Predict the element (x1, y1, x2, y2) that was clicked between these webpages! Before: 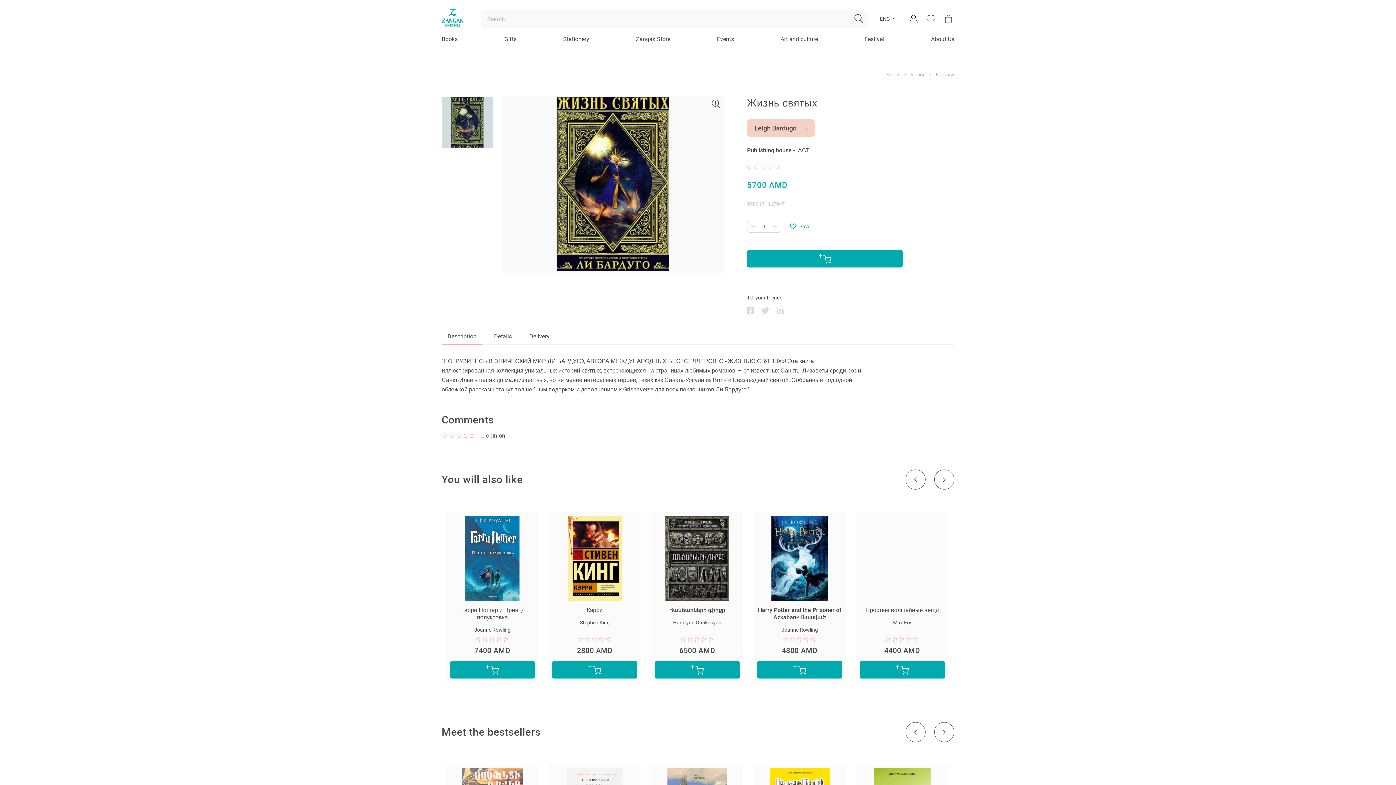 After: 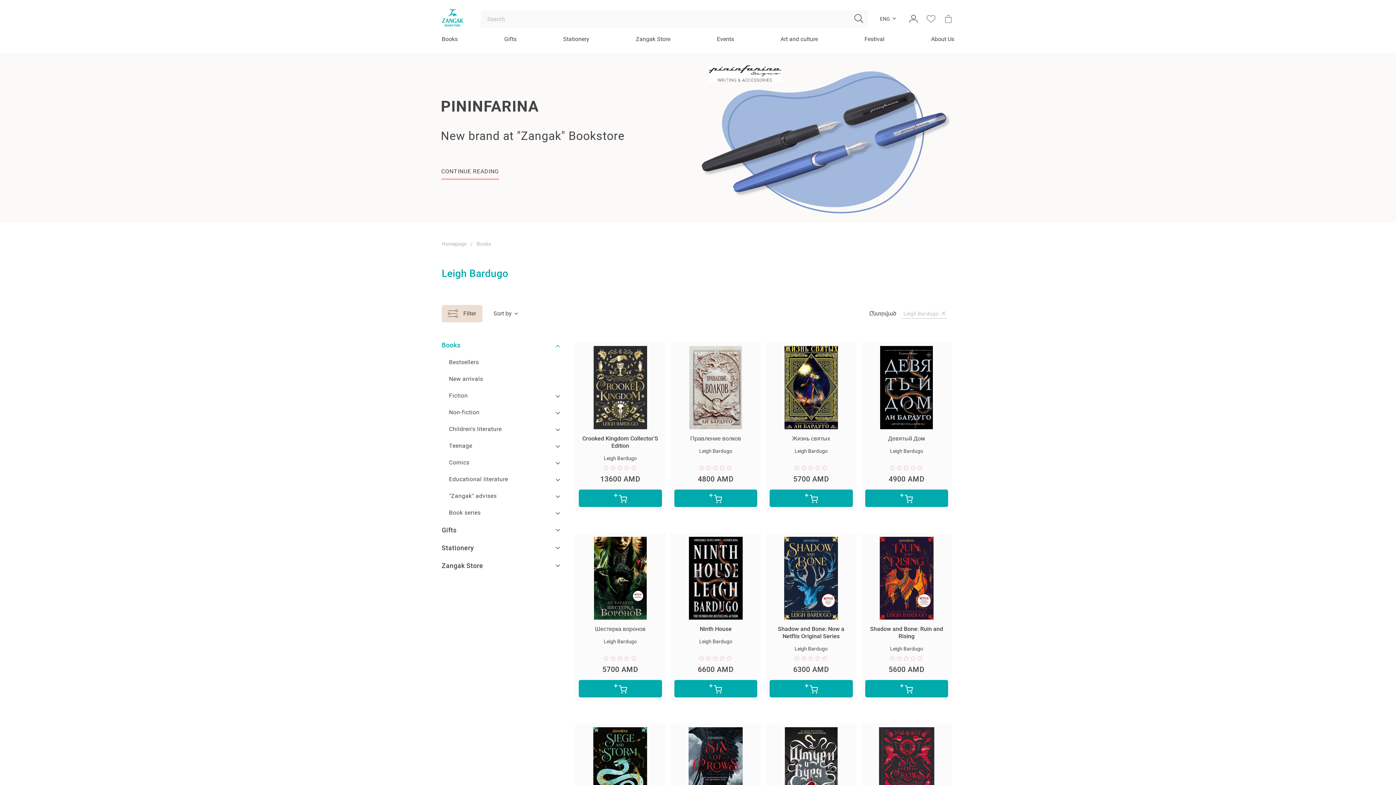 Action: bbox: (747, 119, 815, 137) label: Leigh Bardugo